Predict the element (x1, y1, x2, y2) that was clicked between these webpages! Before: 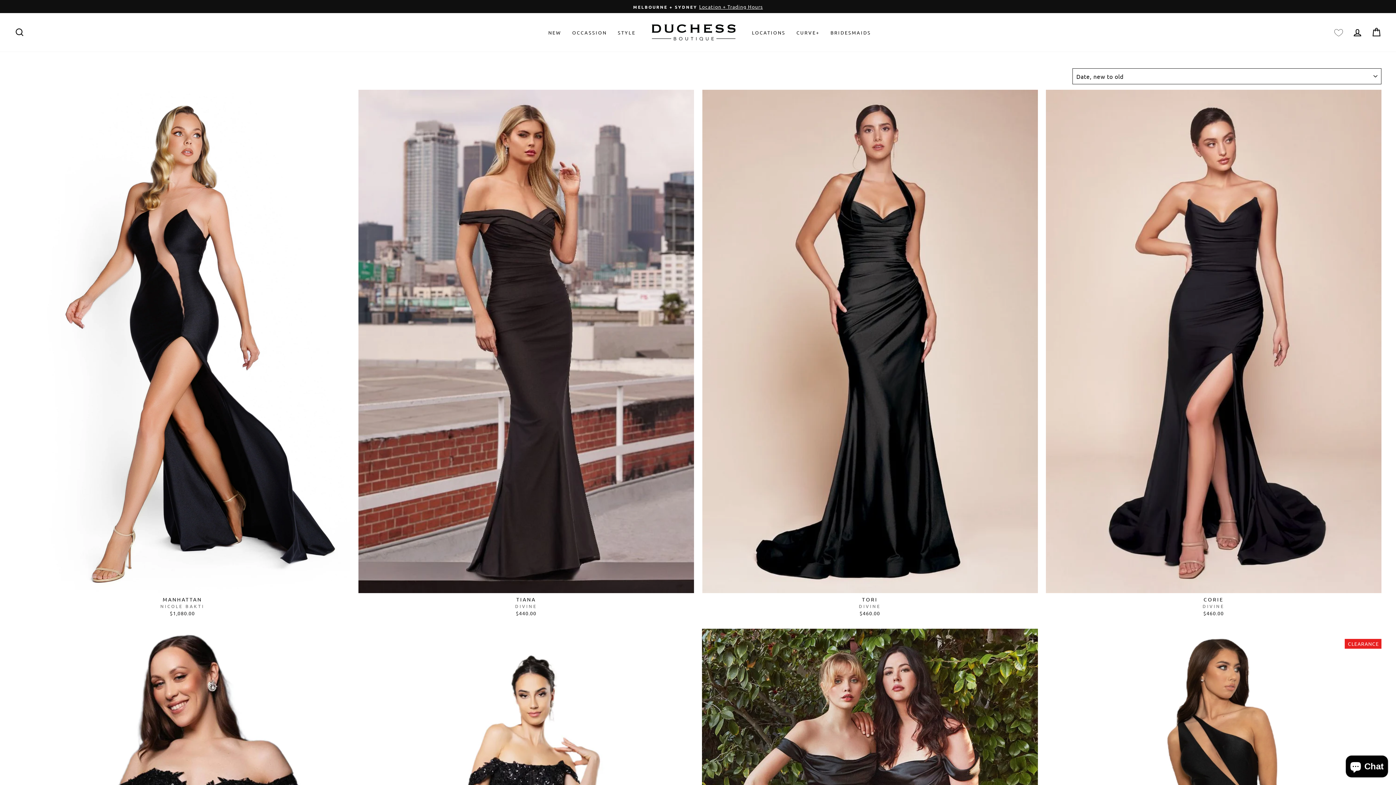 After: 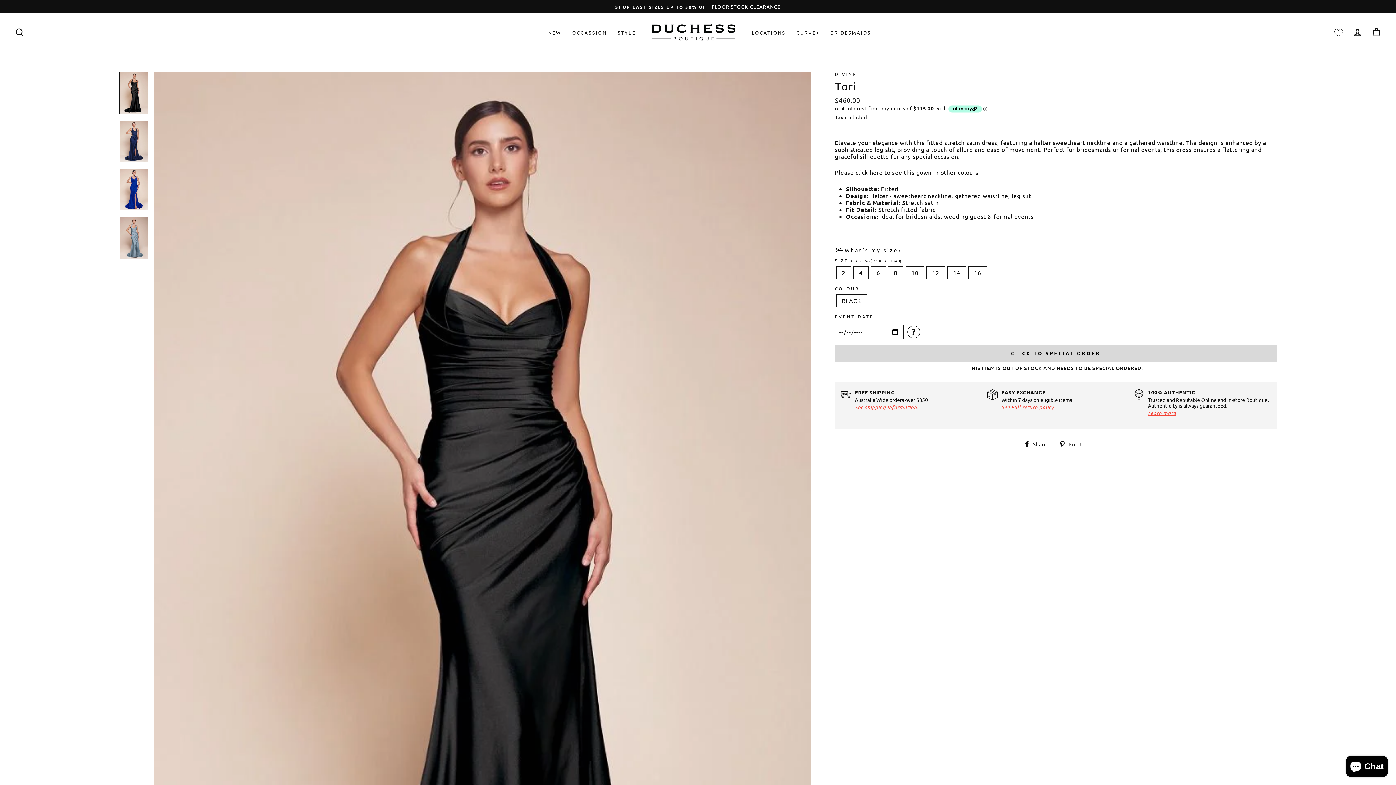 Action: label: View Now
TORI
DIVINE
$460.00 bbox: (702, 89, 1038, 618)